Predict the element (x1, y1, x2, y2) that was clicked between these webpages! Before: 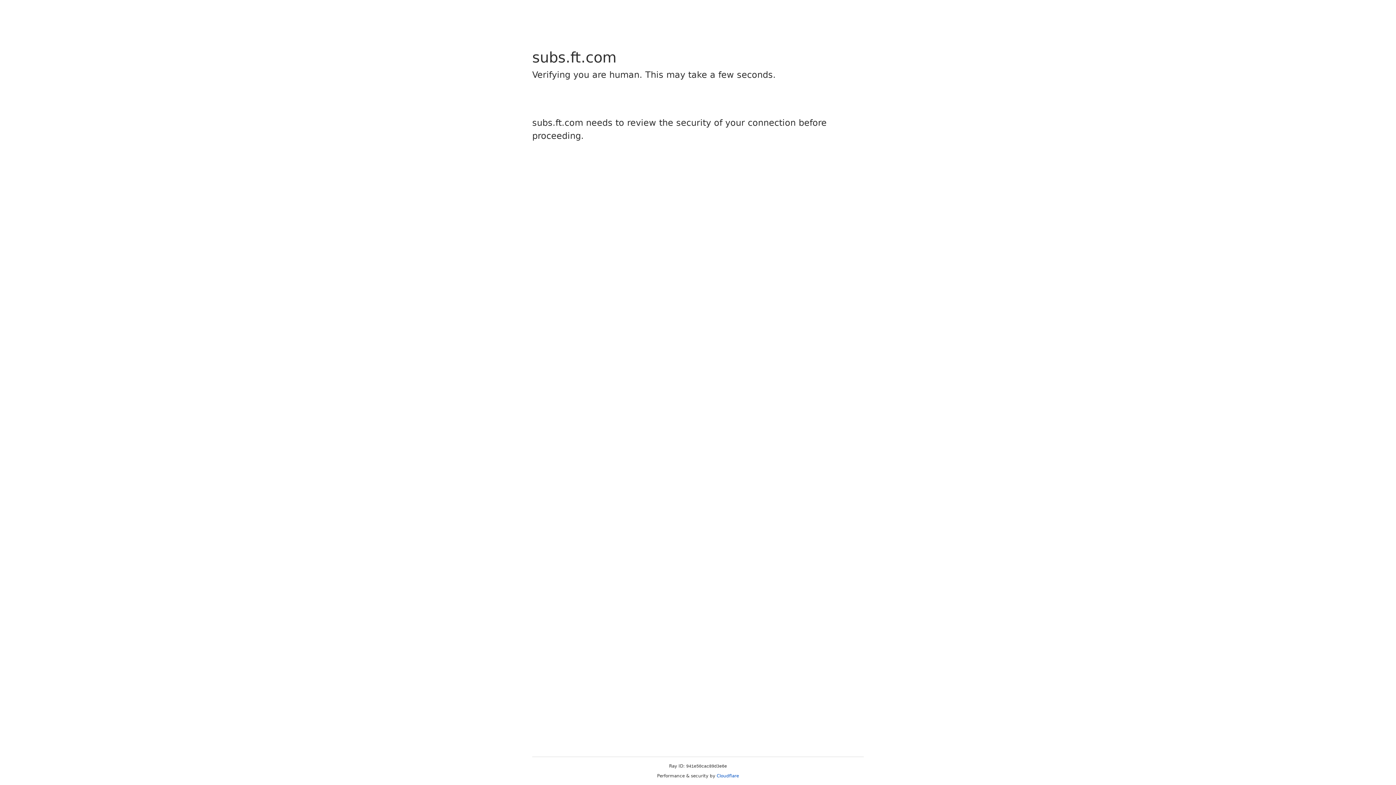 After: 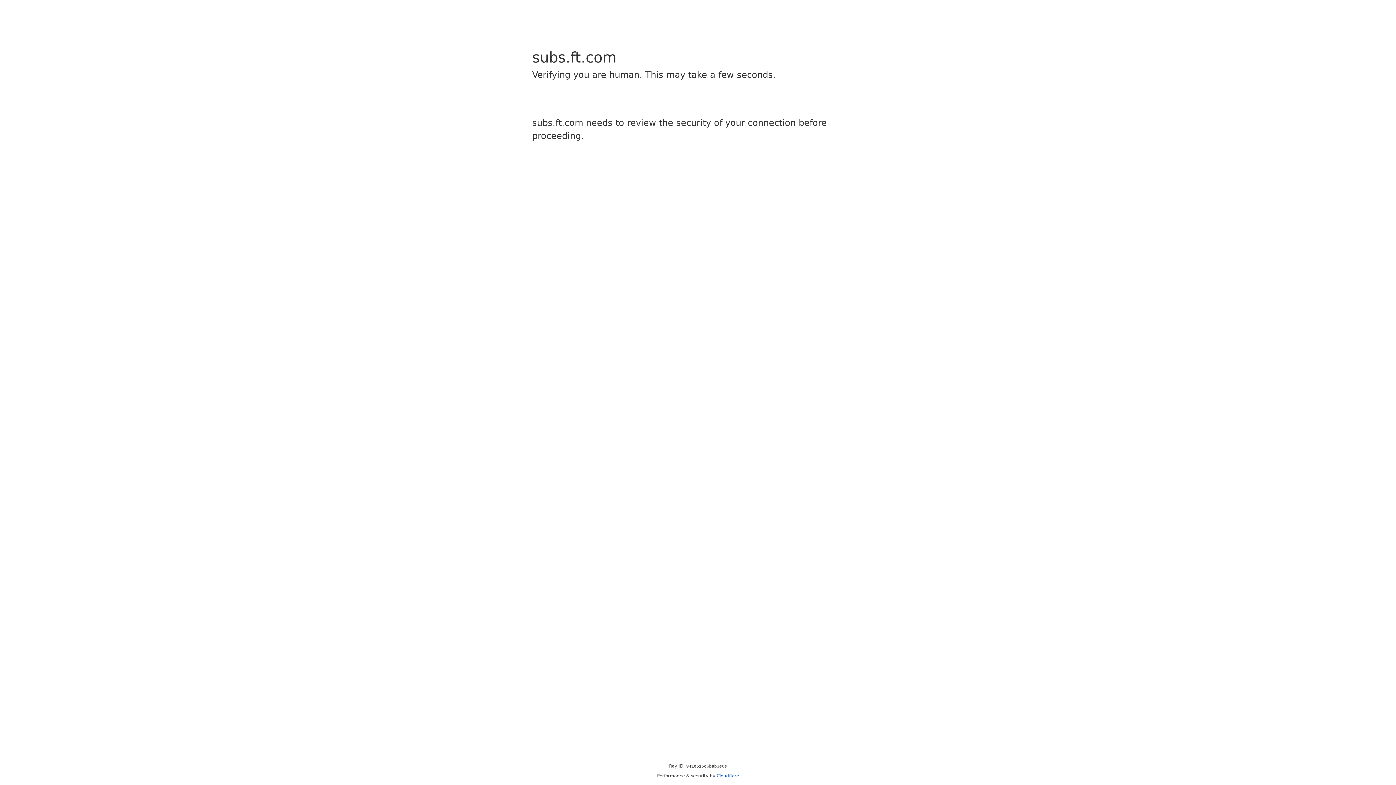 Action: bbox: (716, 773, 739, 778) label: Cloudflare